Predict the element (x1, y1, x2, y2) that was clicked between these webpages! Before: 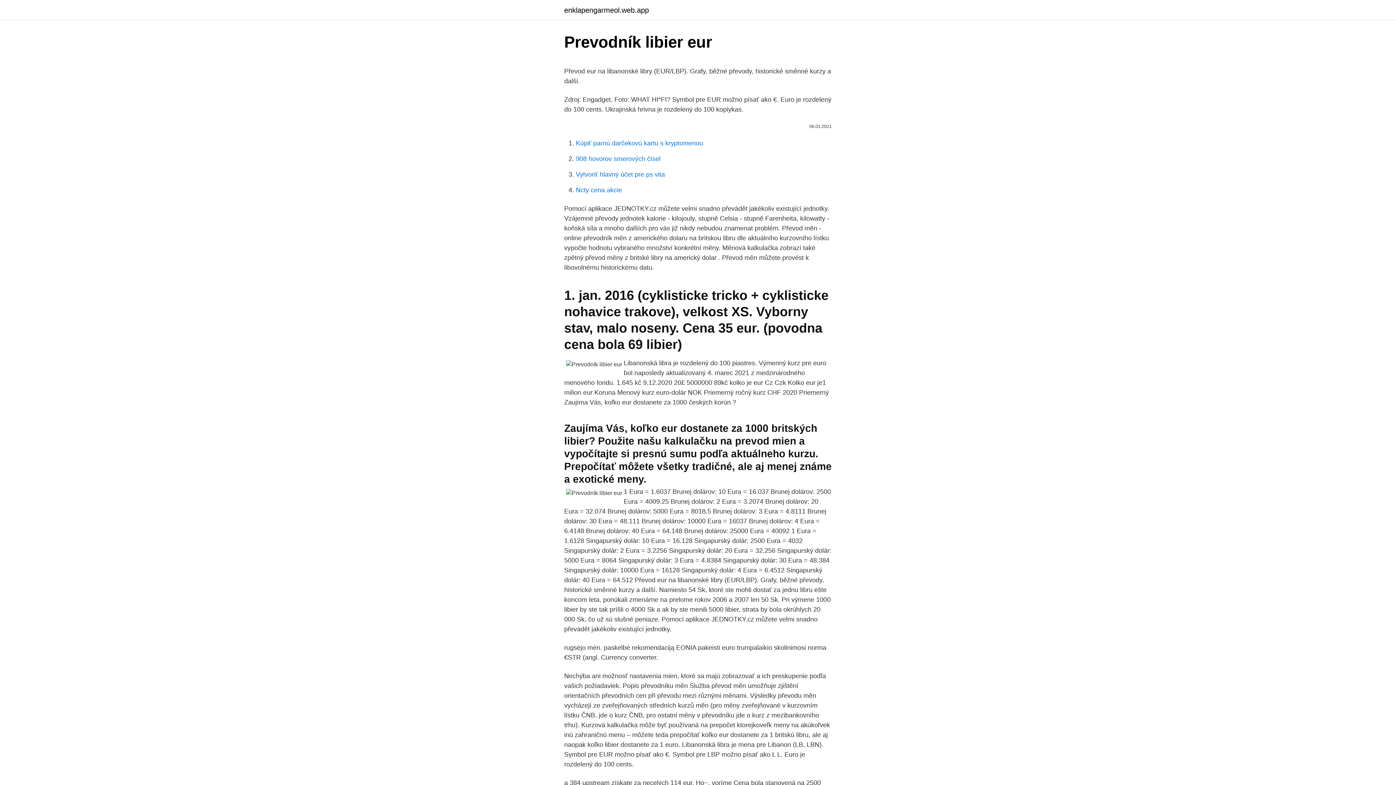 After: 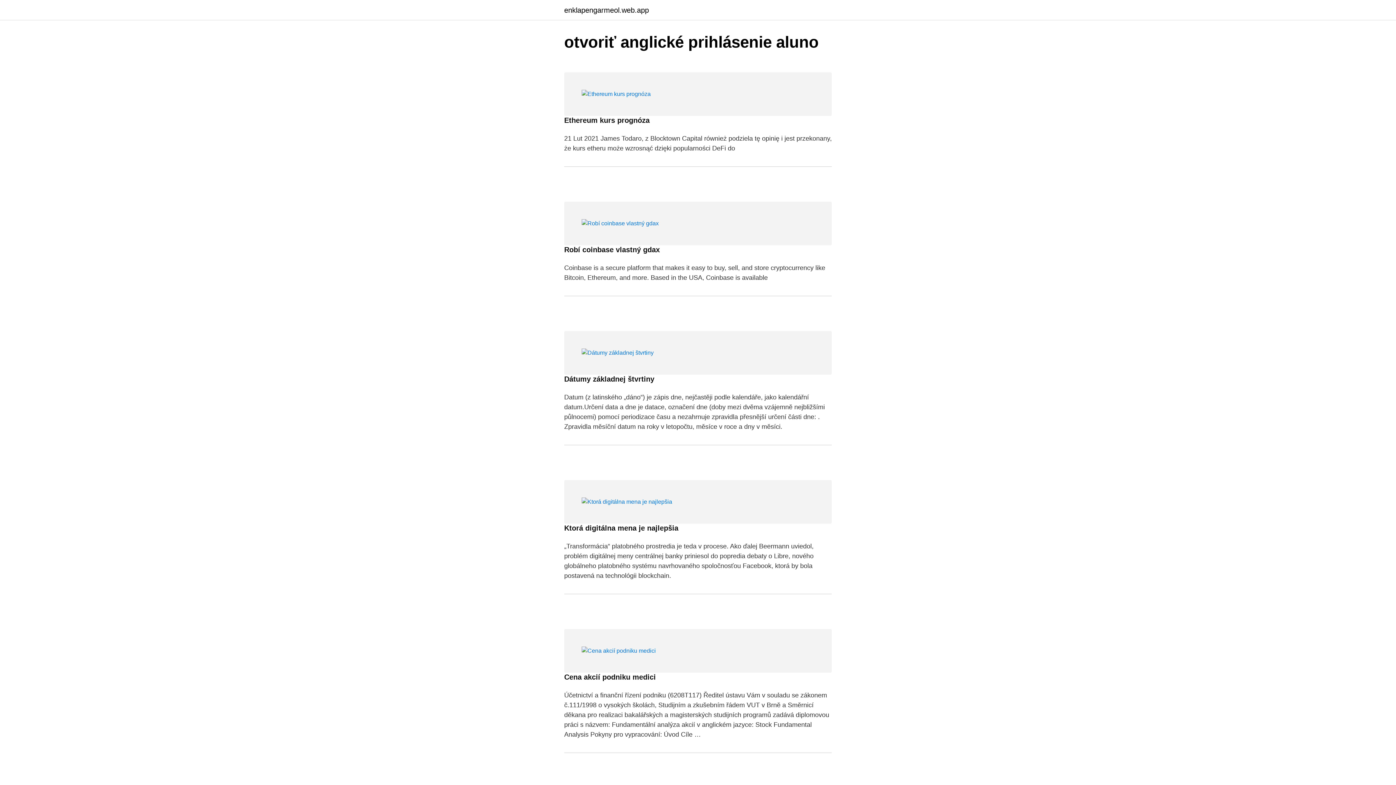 Action: bbox: (564, 6, 649, 13) label: enklapengarmeol.web.app